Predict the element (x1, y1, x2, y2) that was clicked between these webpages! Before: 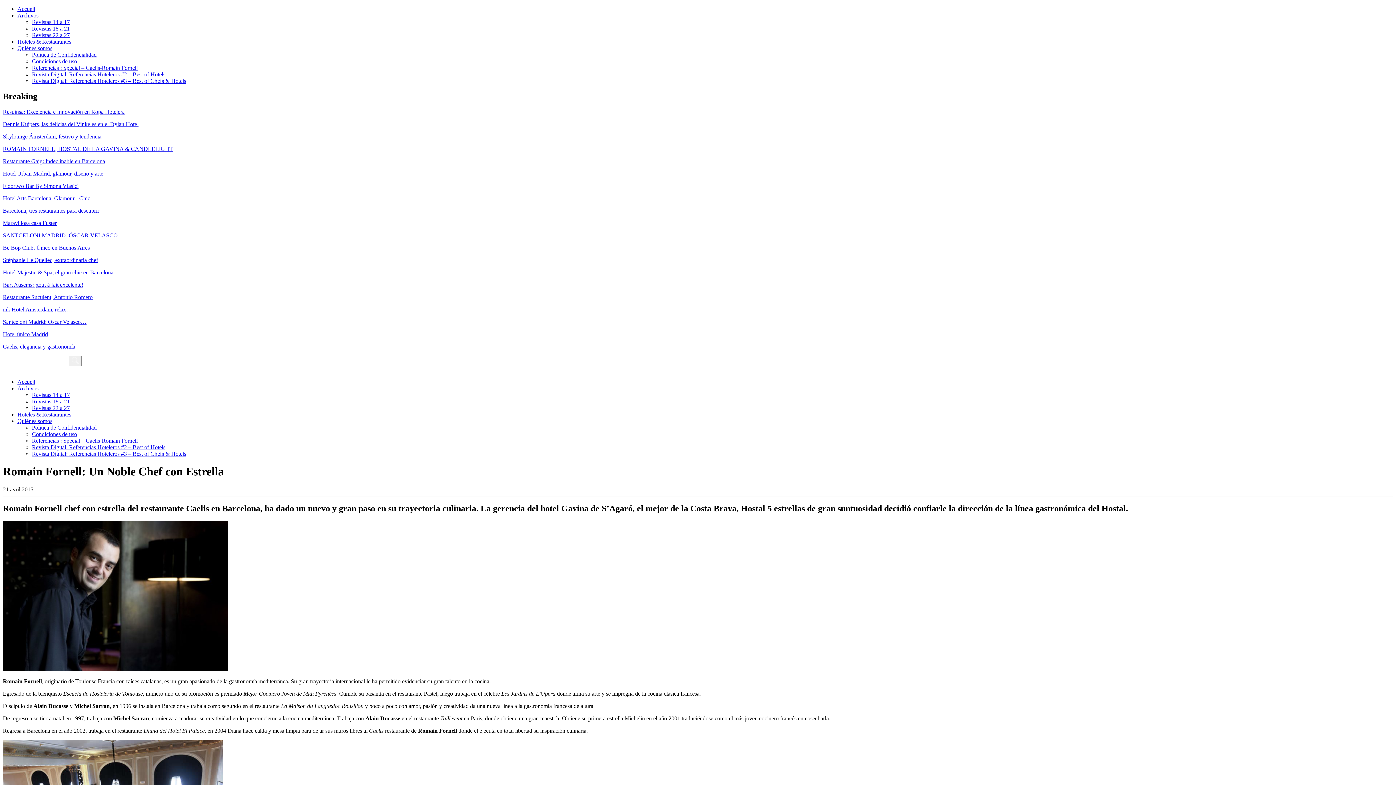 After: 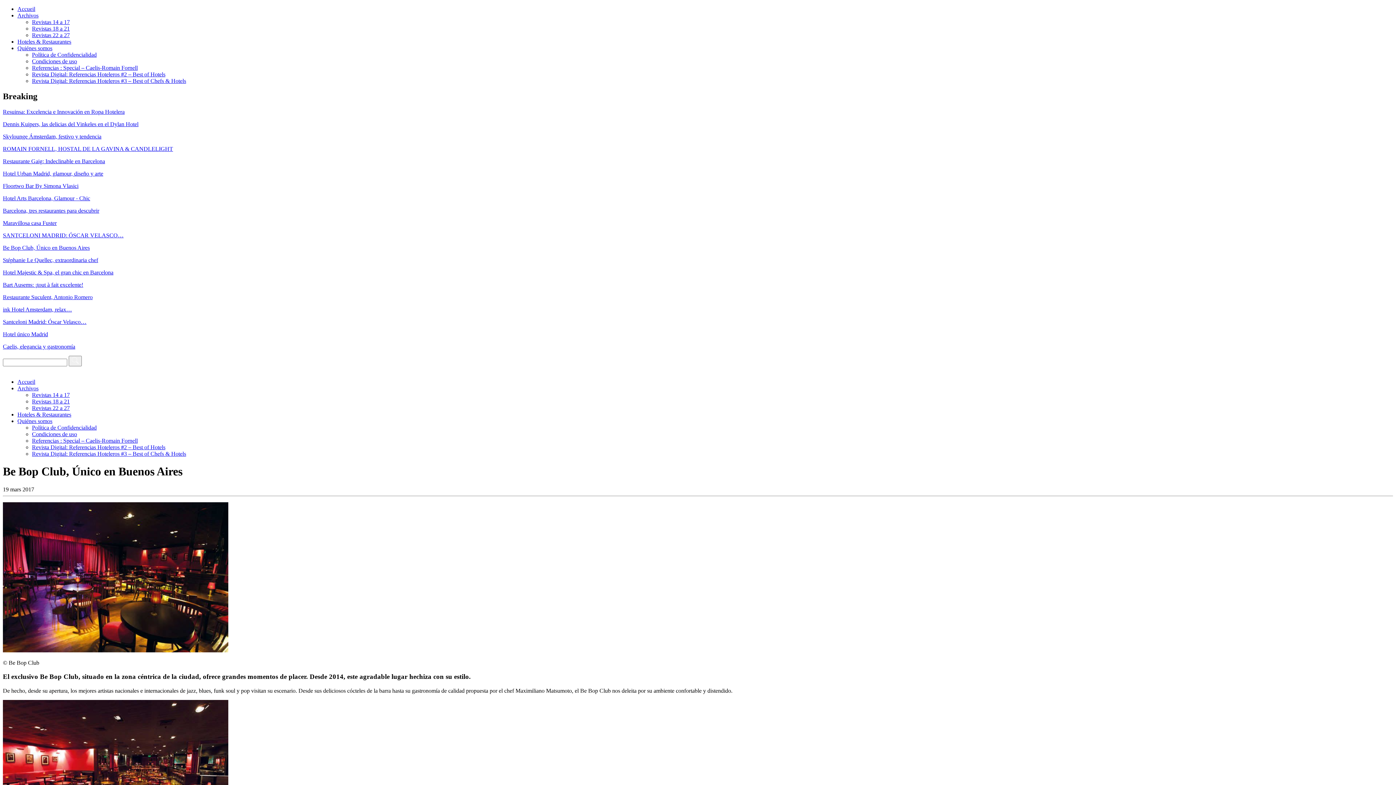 Action: bbox: (2, 244, 89, 250) label: Be Bop Club, Único en Buenos Aires